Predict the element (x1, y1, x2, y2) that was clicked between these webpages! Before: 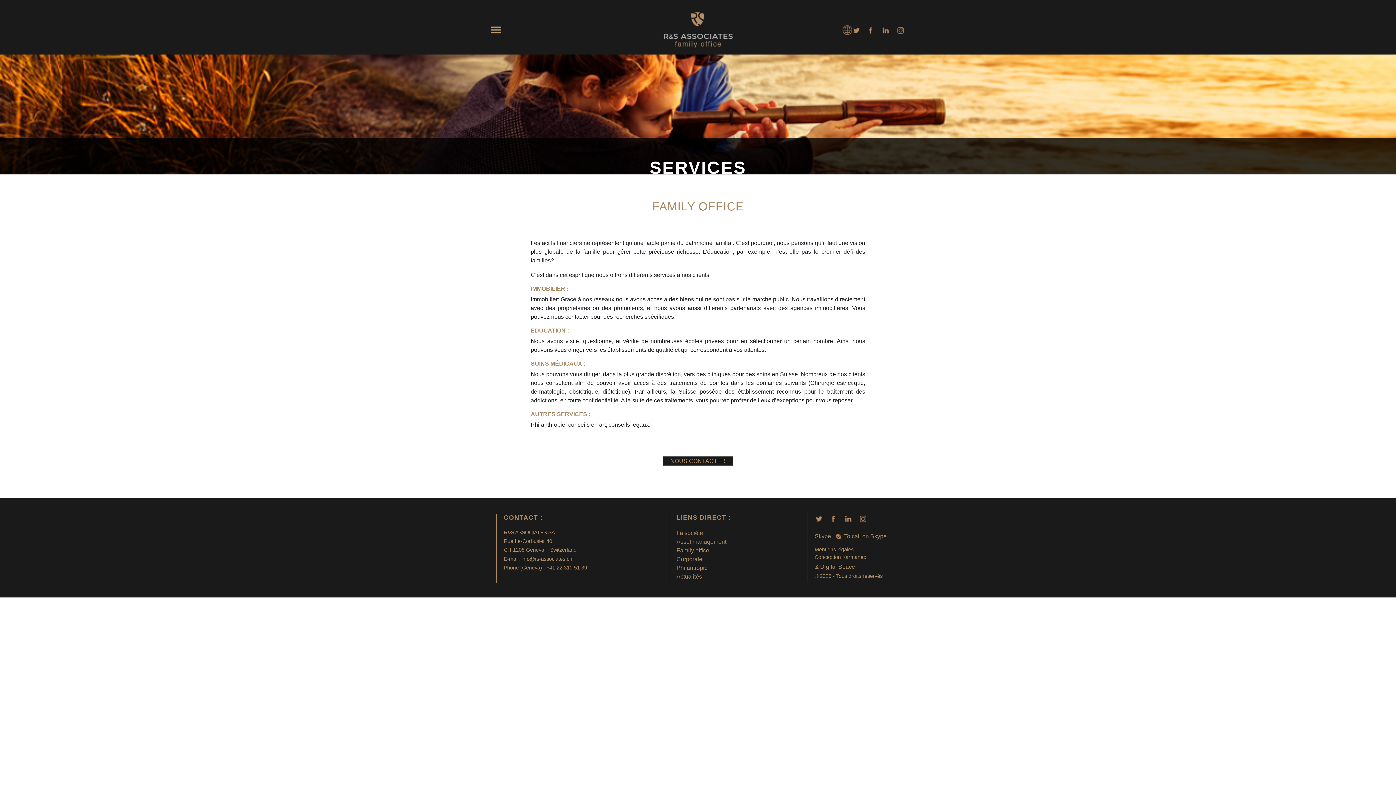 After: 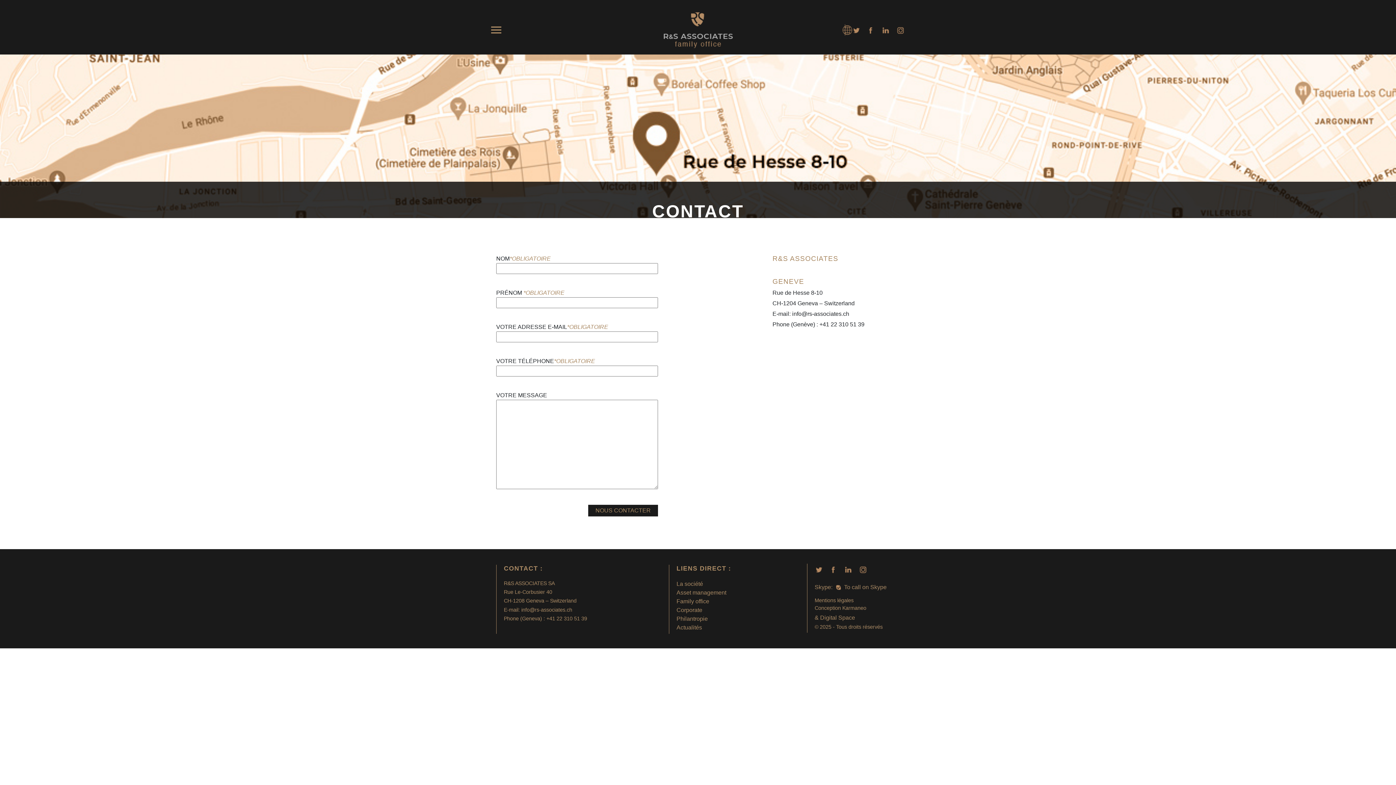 Action: label: NOUS CONTACTER bbox: (663, 456, 733, 465)